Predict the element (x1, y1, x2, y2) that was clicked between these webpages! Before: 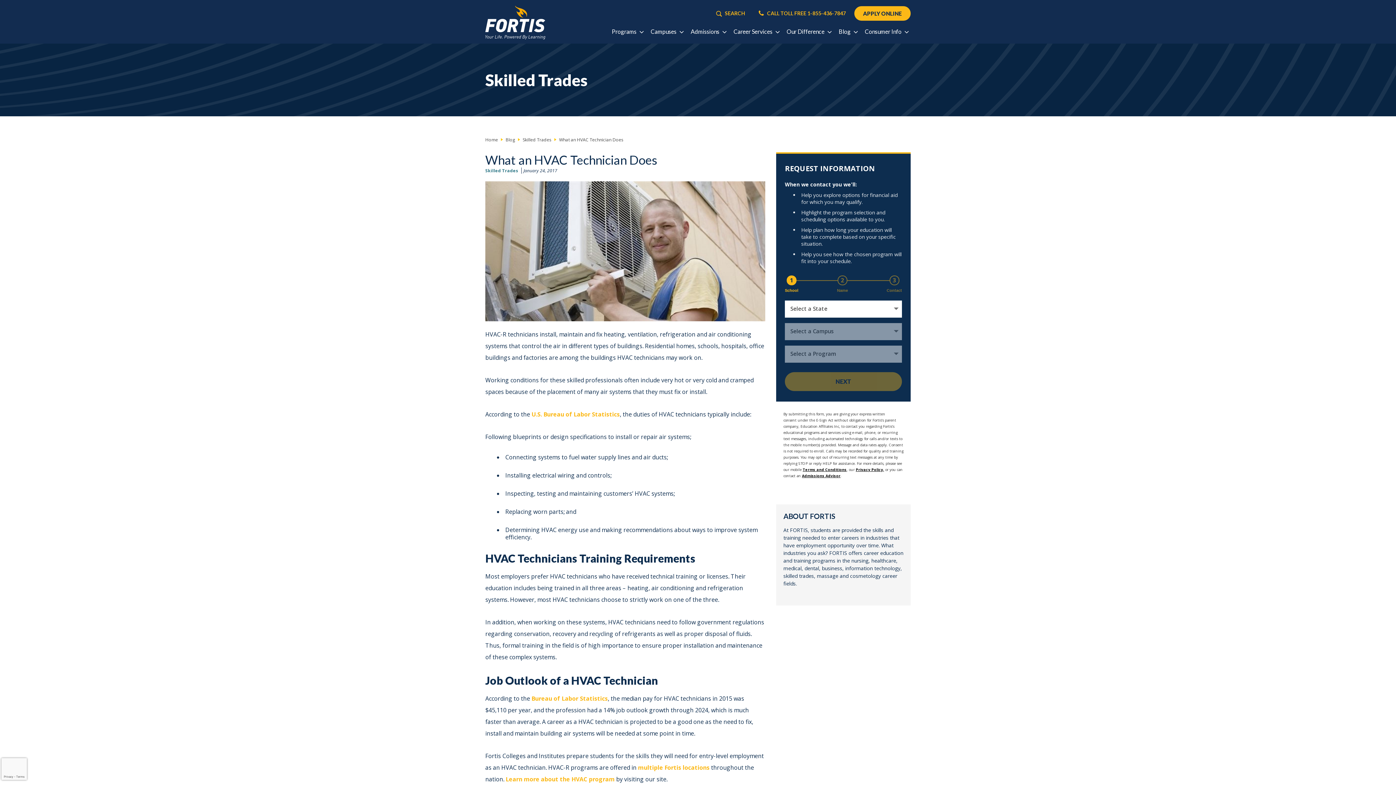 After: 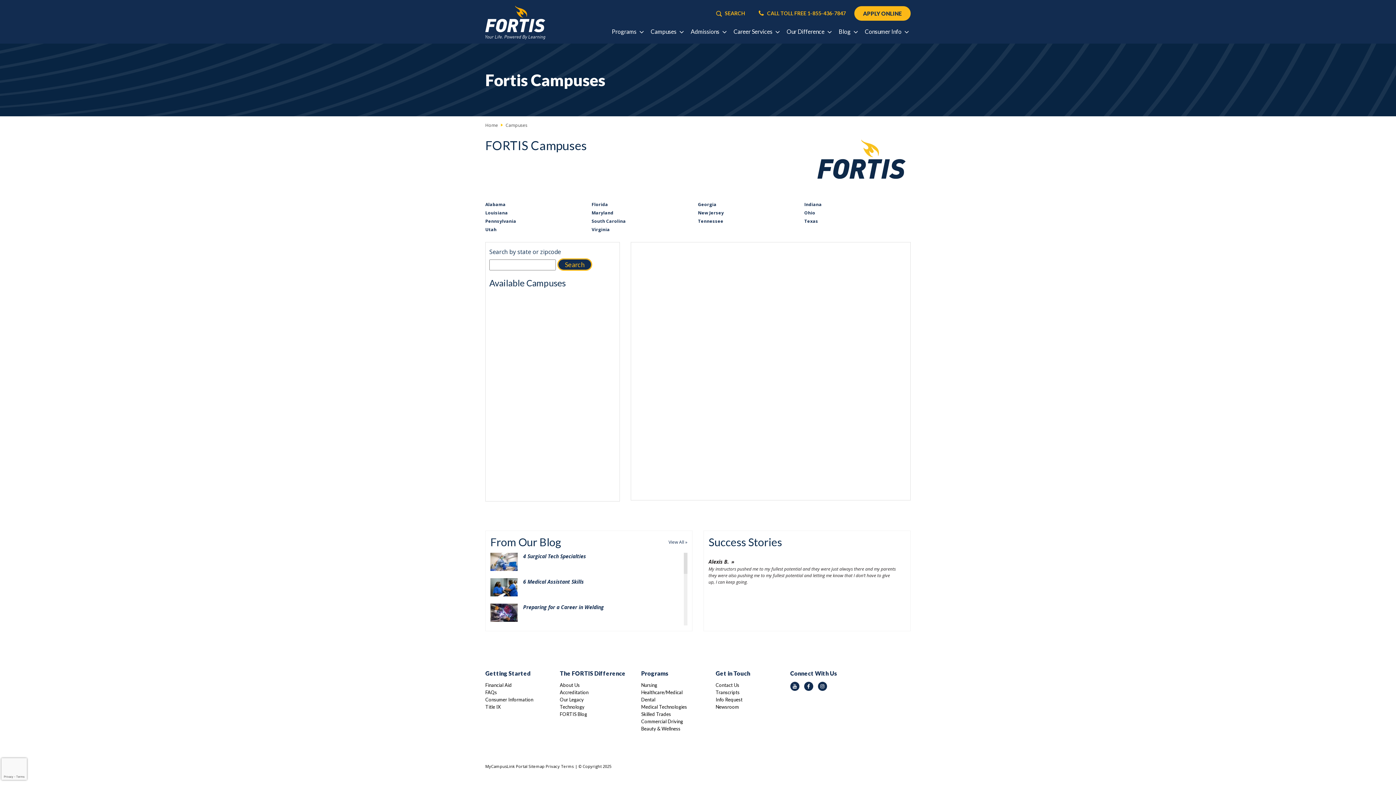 Action: label: multiple Fortis locations bbox: (638, 764, 709, 772)